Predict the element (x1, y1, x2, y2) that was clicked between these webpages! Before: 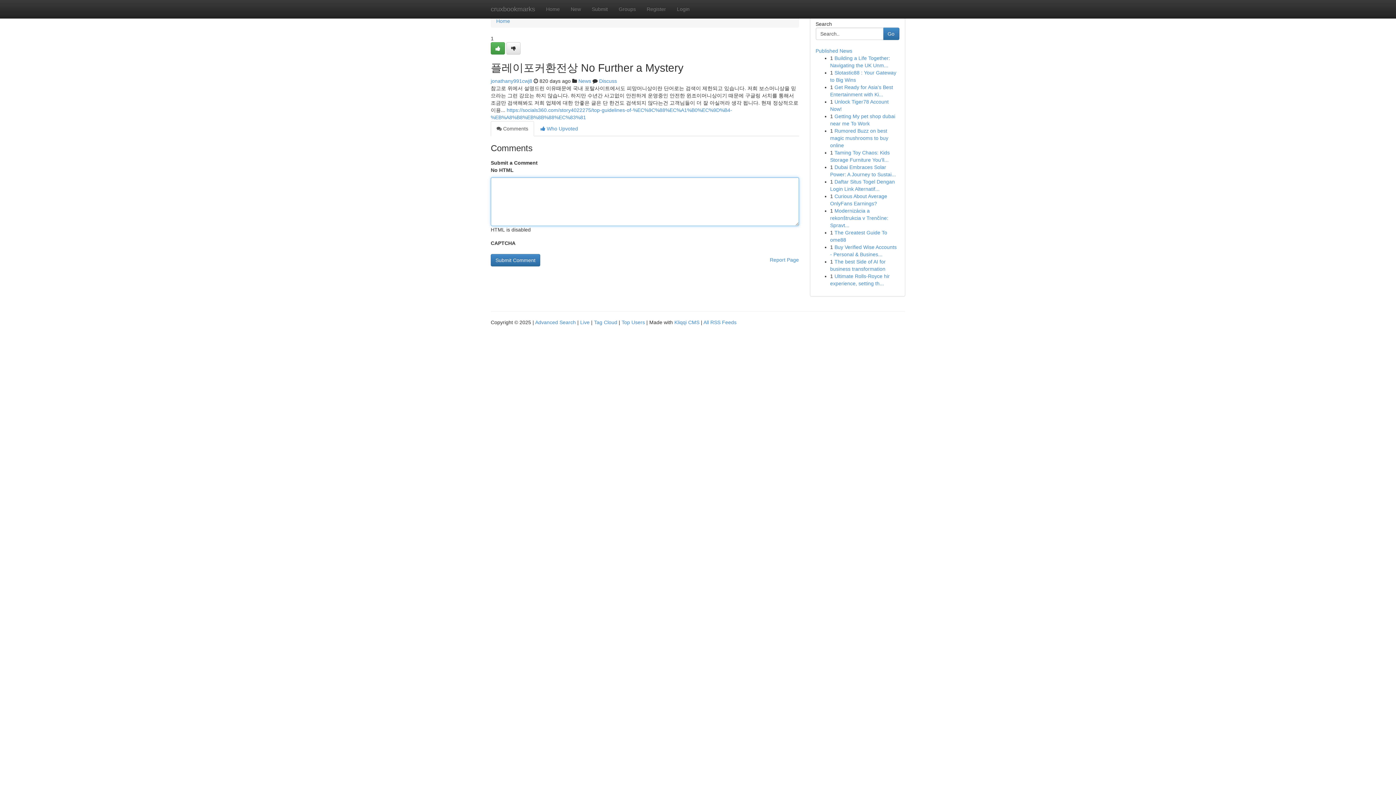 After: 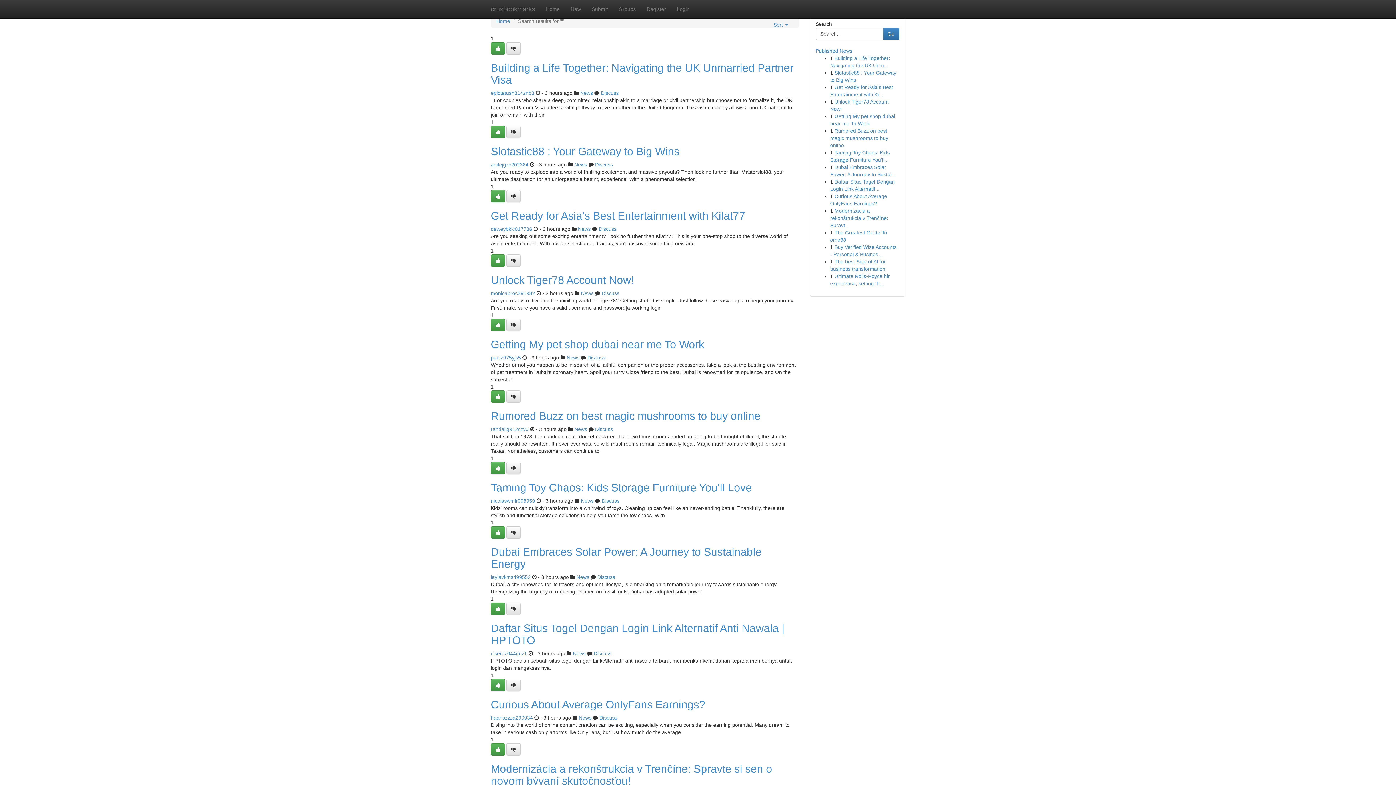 Action: bbox: (535, 319, 576, 325) label: Advanced Search